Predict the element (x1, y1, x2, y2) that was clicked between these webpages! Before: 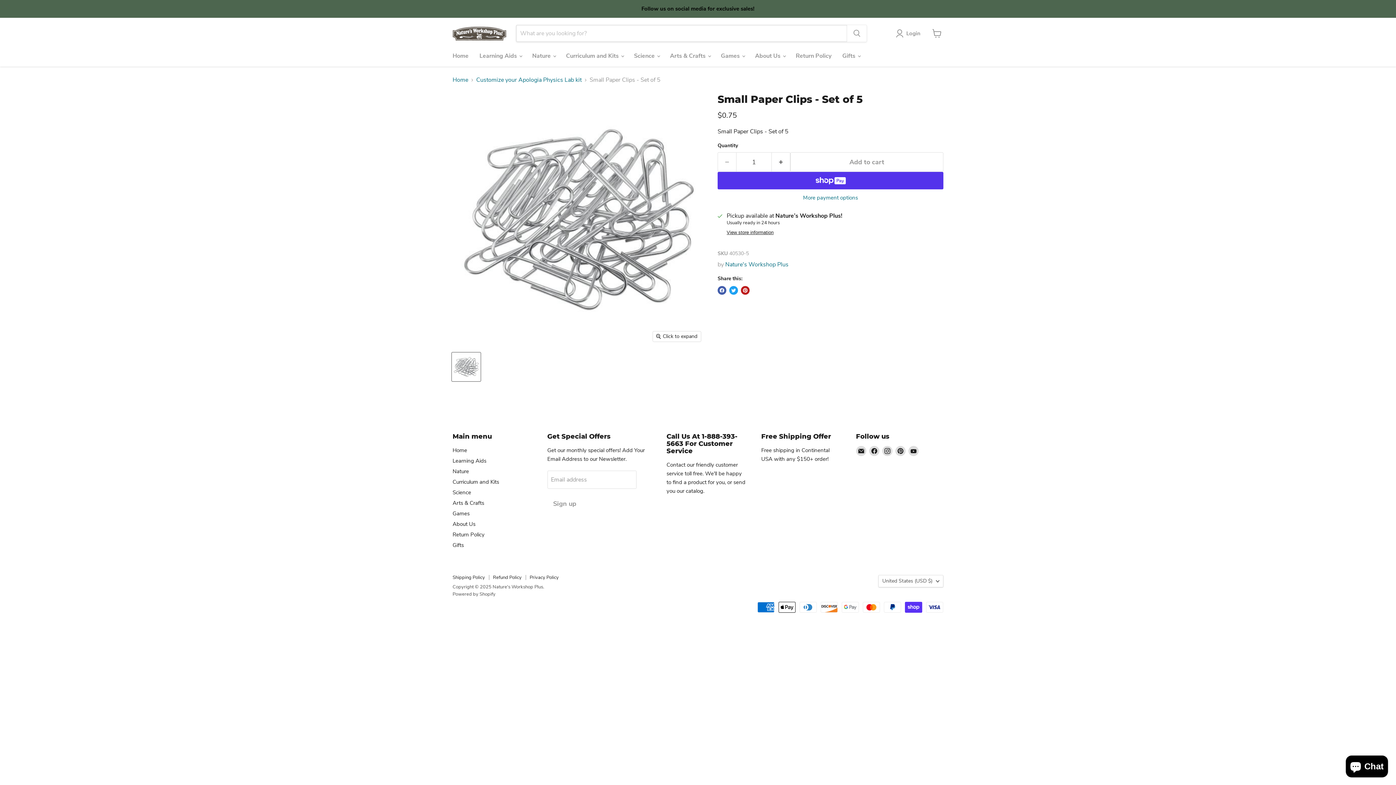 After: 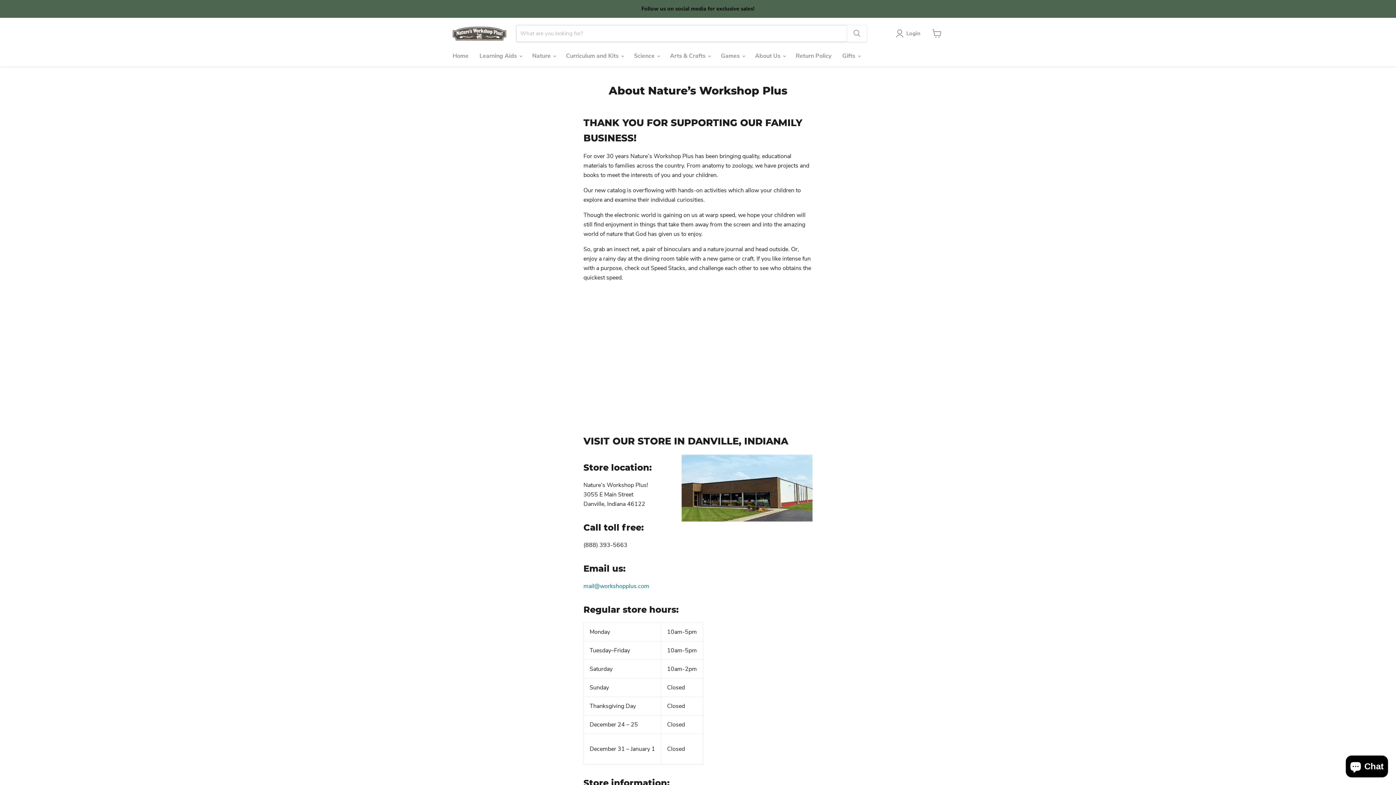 Action: bbox: (452, 520, 475, 528) label: About Us